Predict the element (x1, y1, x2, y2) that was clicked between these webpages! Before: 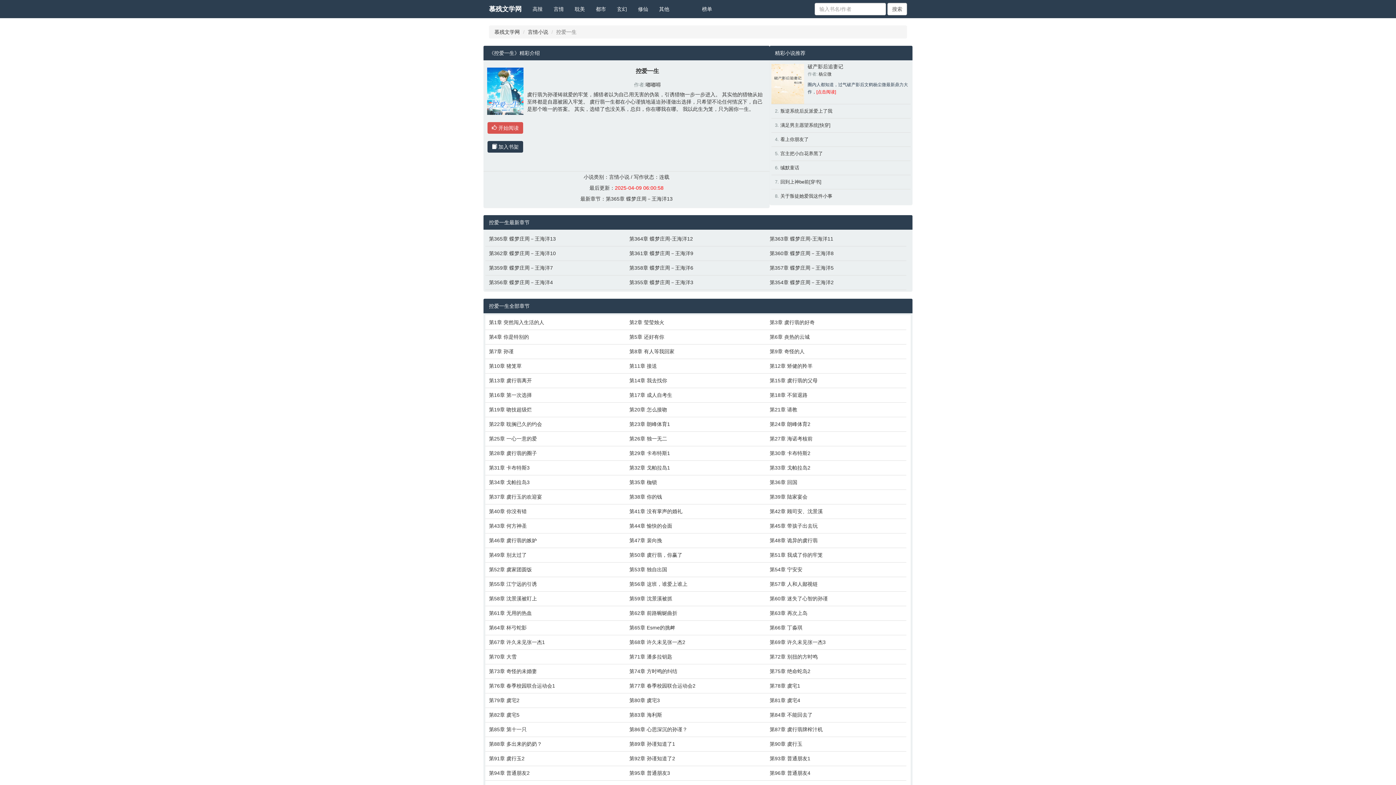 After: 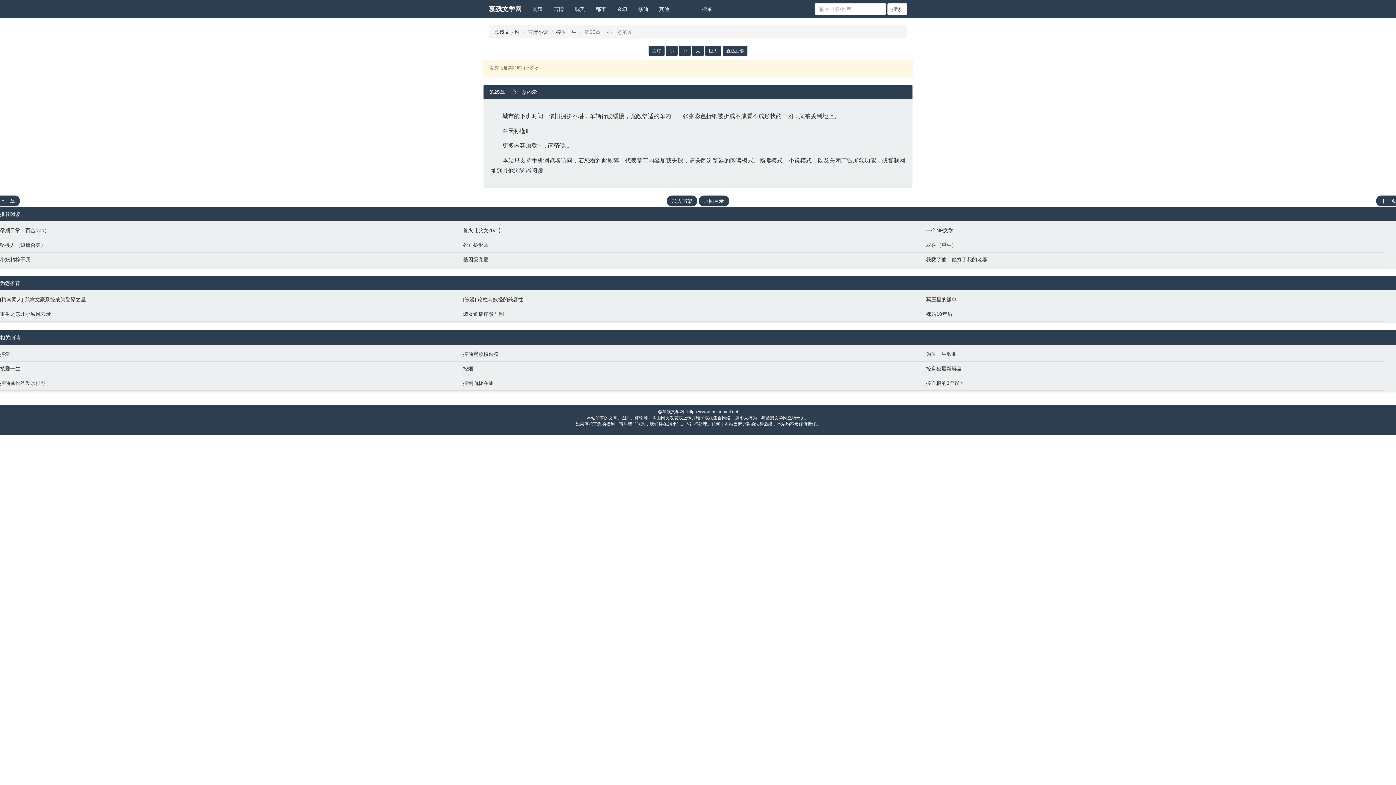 Action: label: 第25章 一心一意的爱 bbox: (489, 435, 622, 442)